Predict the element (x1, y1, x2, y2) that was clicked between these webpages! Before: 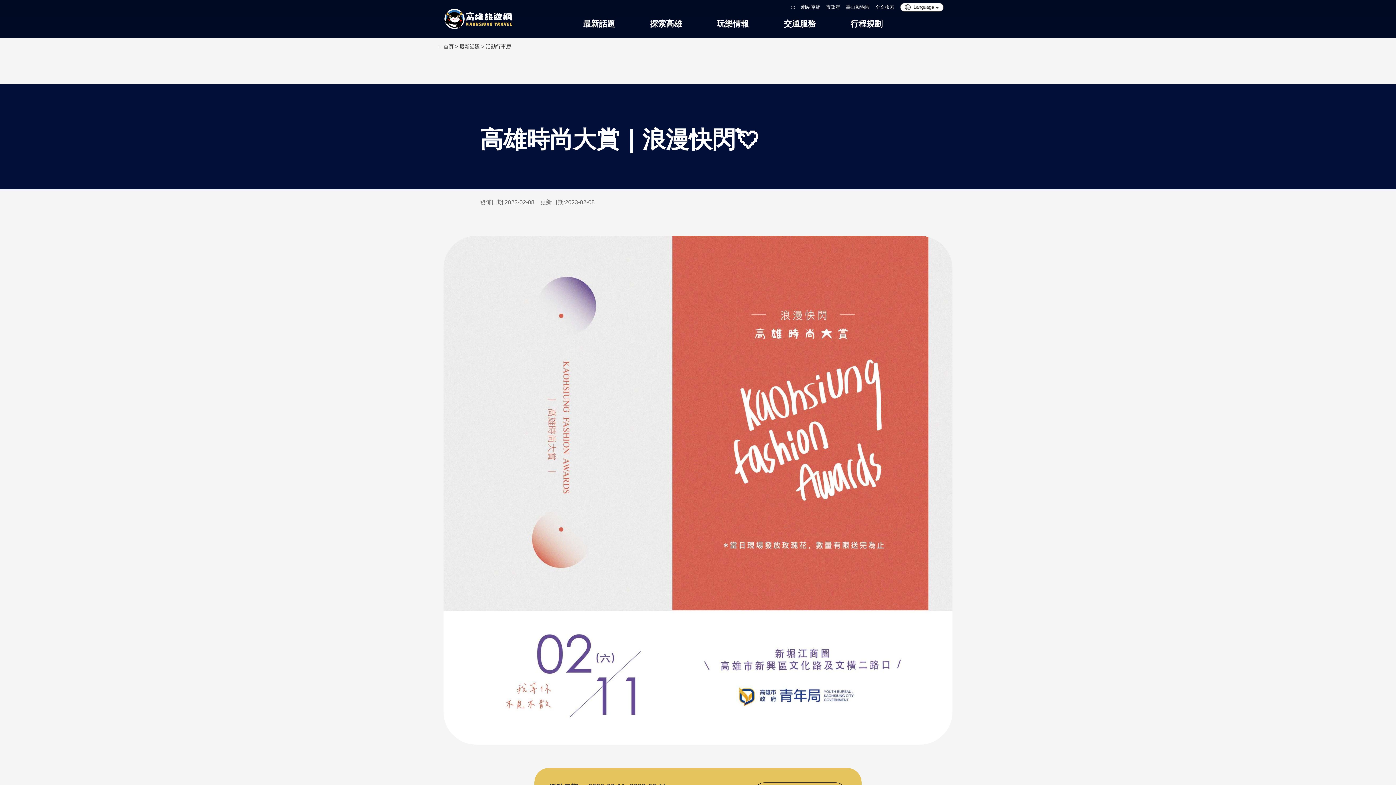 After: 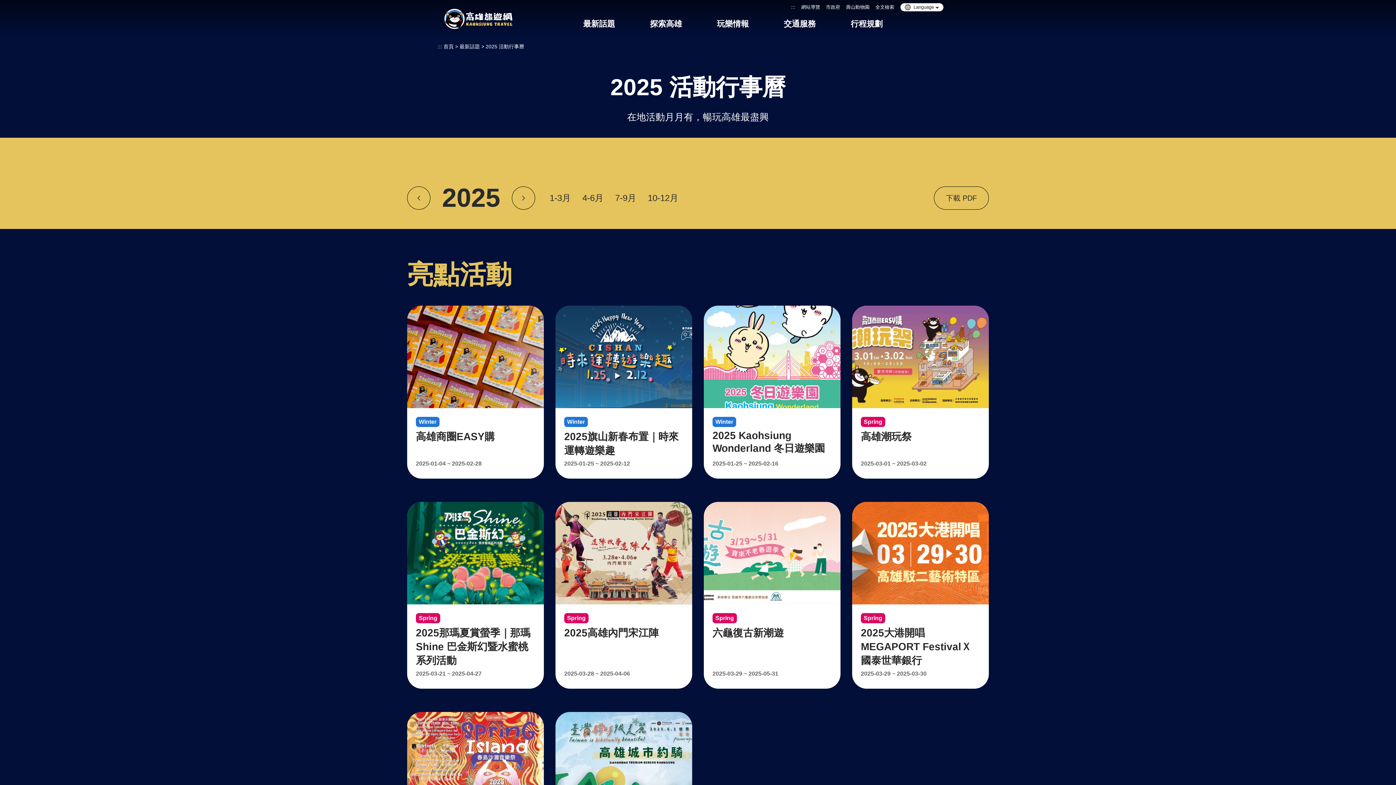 Action: label: 活動行事曆 bbox: (485, 42, 511, 50)